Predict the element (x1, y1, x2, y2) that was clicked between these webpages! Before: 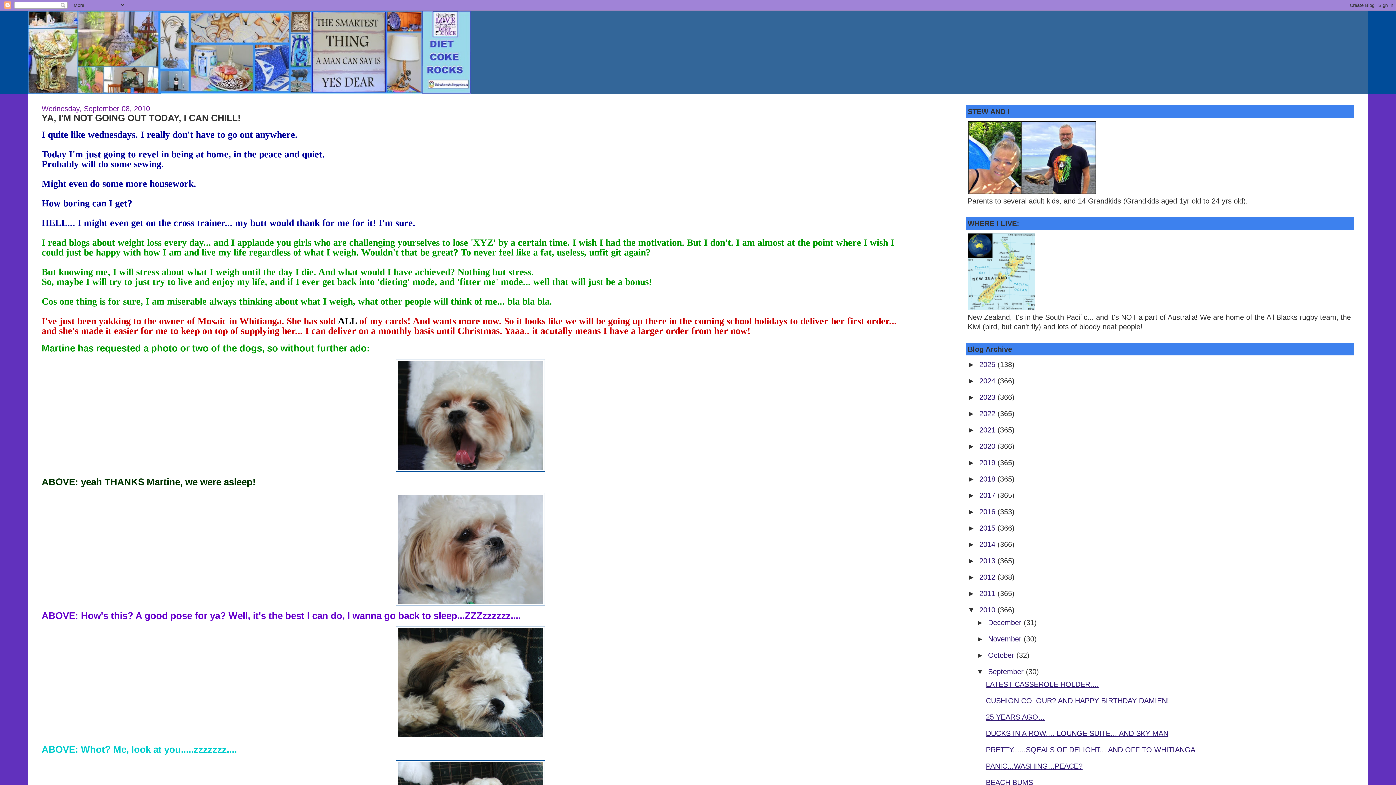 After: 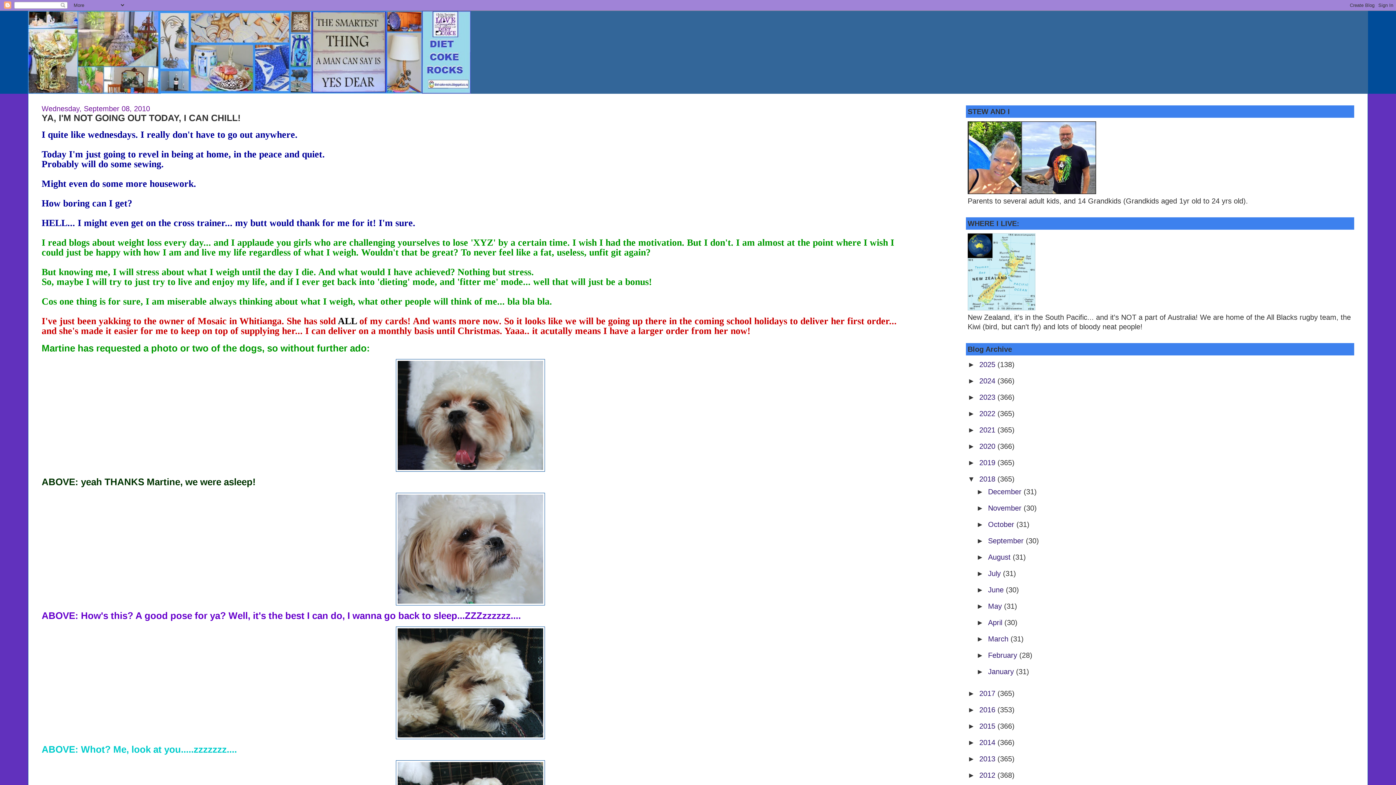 Action: label: ►   bbox: (967, 475, 979, 483)